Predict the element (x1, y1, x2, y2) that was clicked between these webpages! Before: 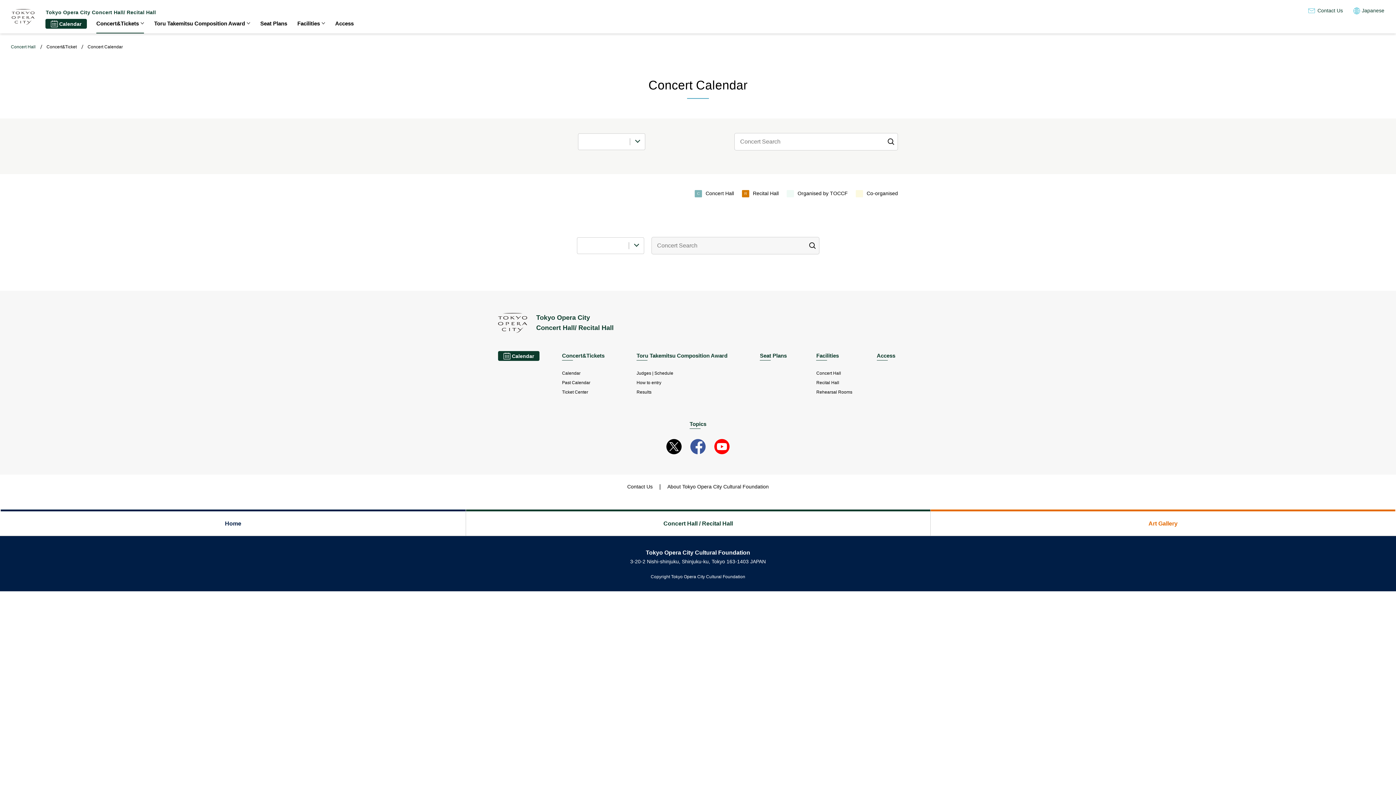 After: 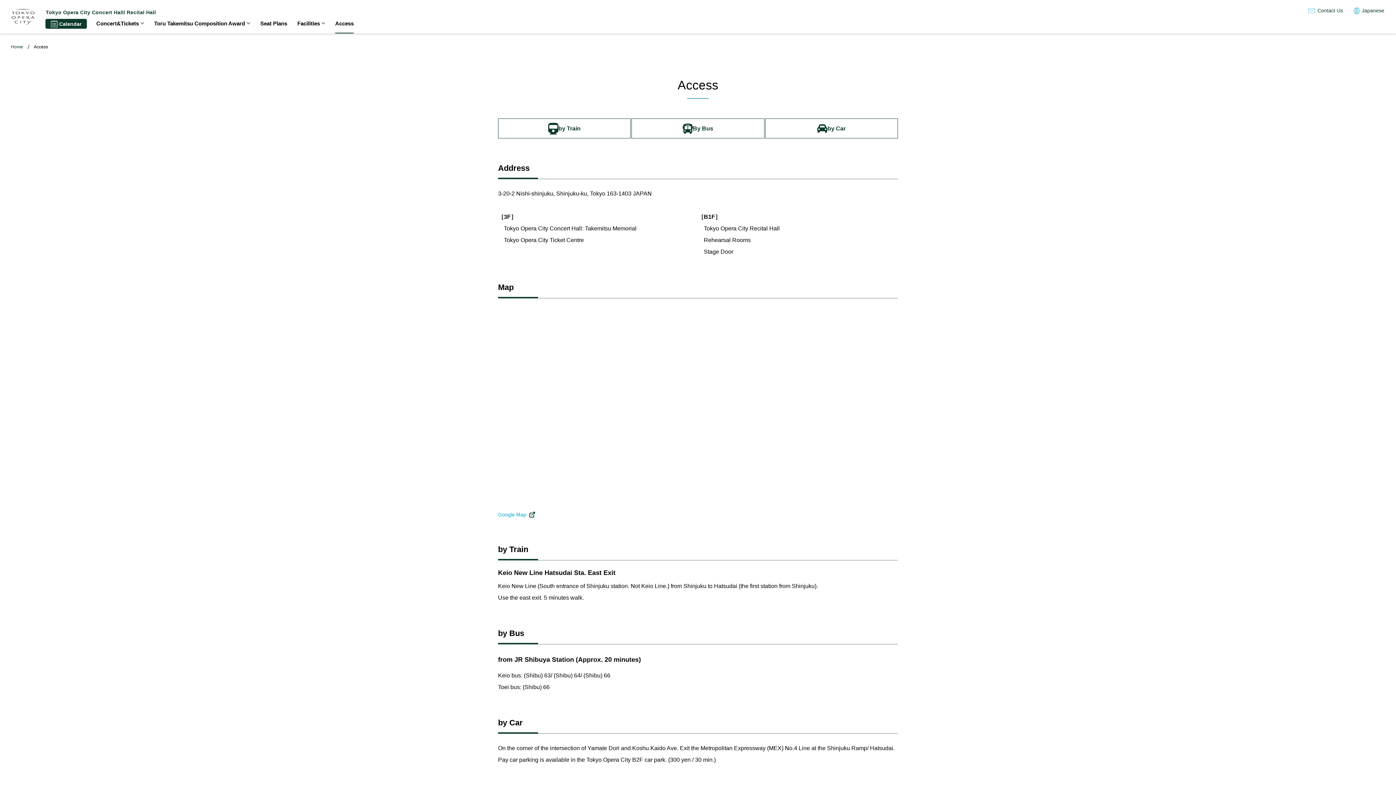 Action: label: Access bbox: (877, 351, 898, 360)